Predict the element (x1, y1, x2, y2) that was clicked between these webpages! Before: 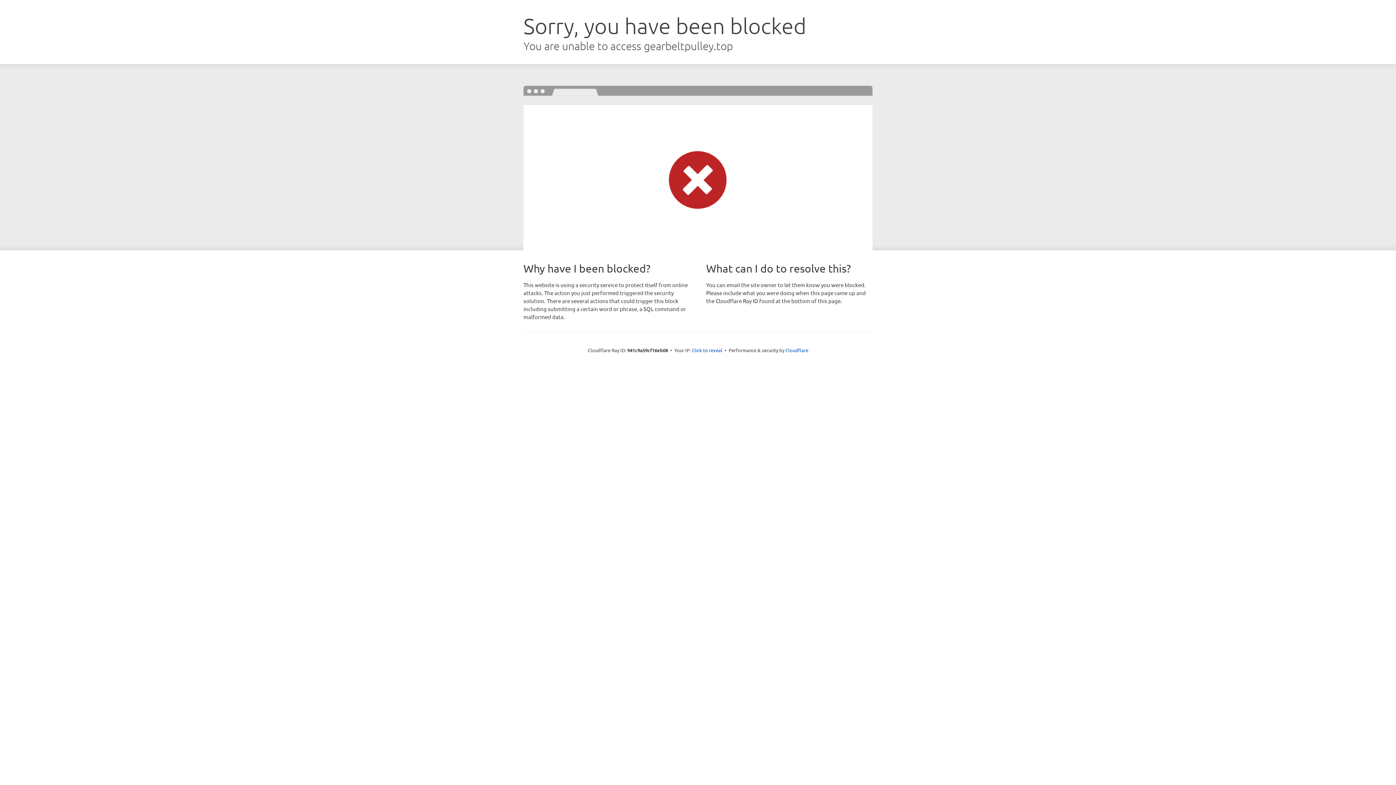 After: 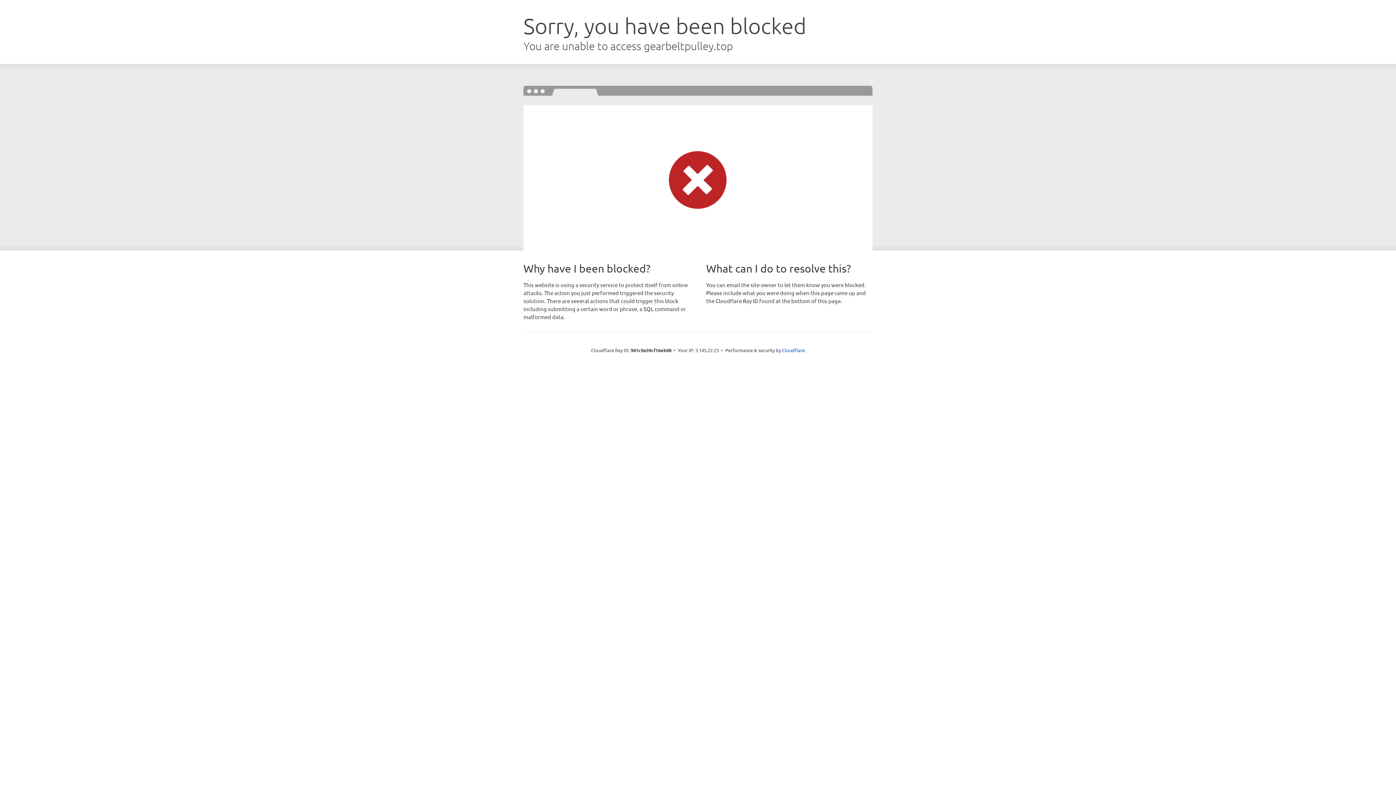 Action: label: Click to reveal bbox: (692, 346, 722, 353)